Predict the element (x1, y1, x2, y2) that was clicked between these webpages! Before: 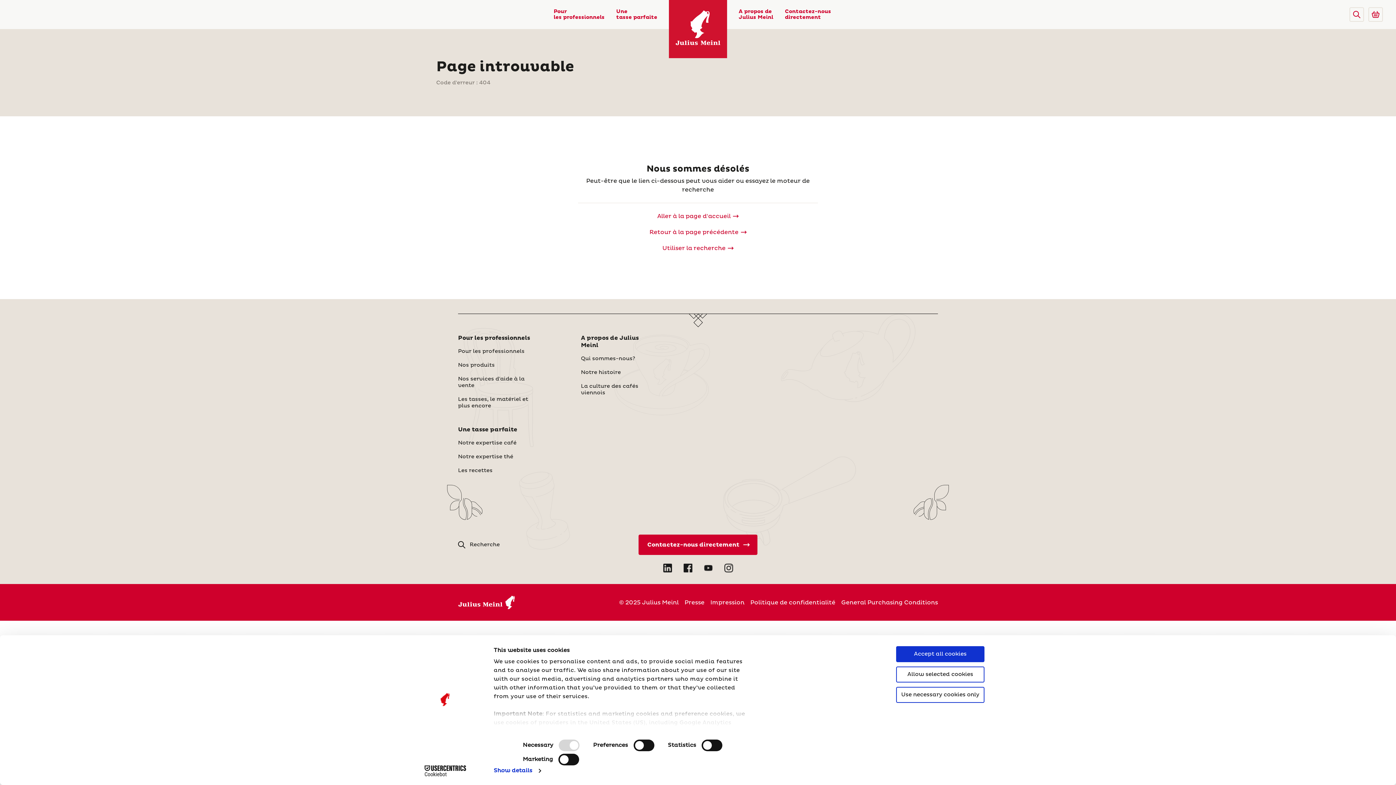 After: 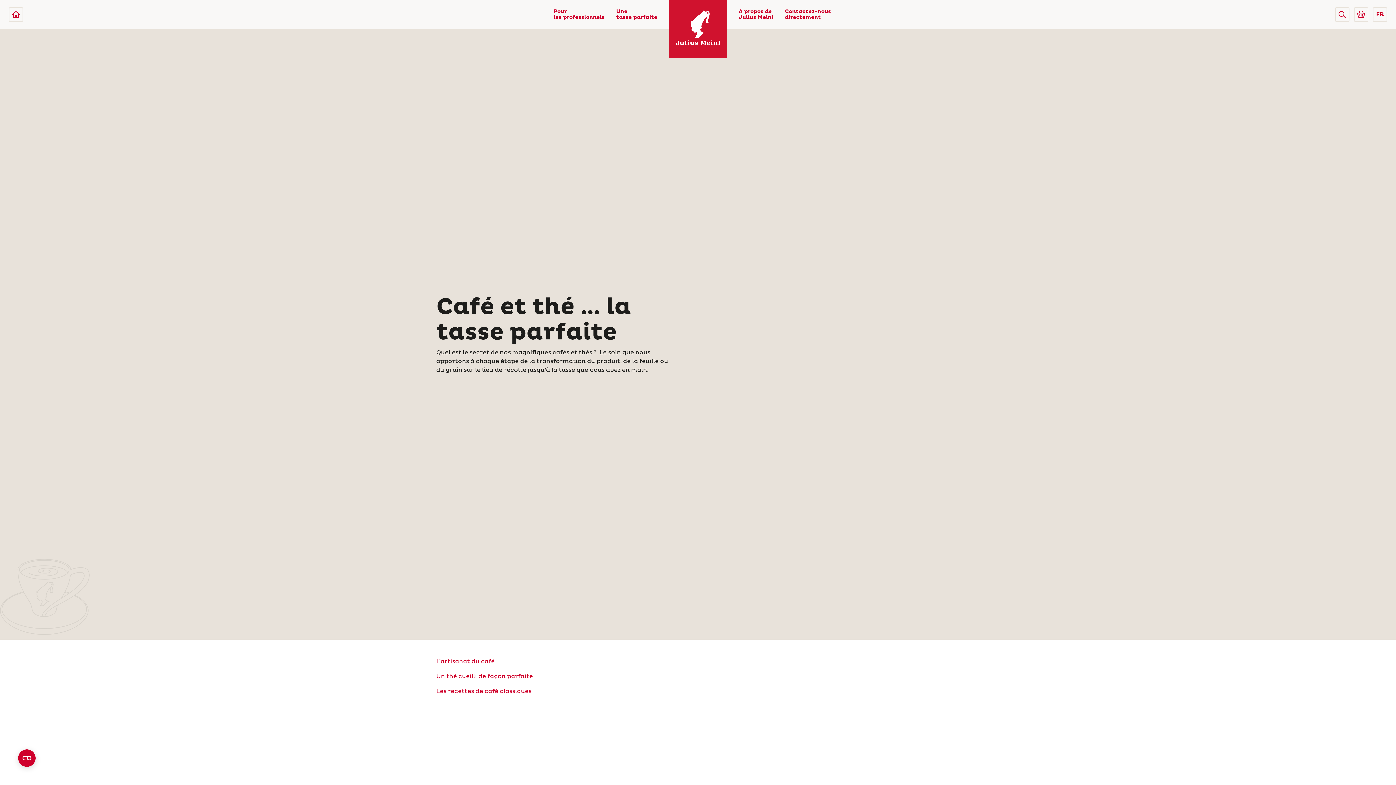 Action: label: Une tasse parfaite bbox: (458, 423, 517, 436)